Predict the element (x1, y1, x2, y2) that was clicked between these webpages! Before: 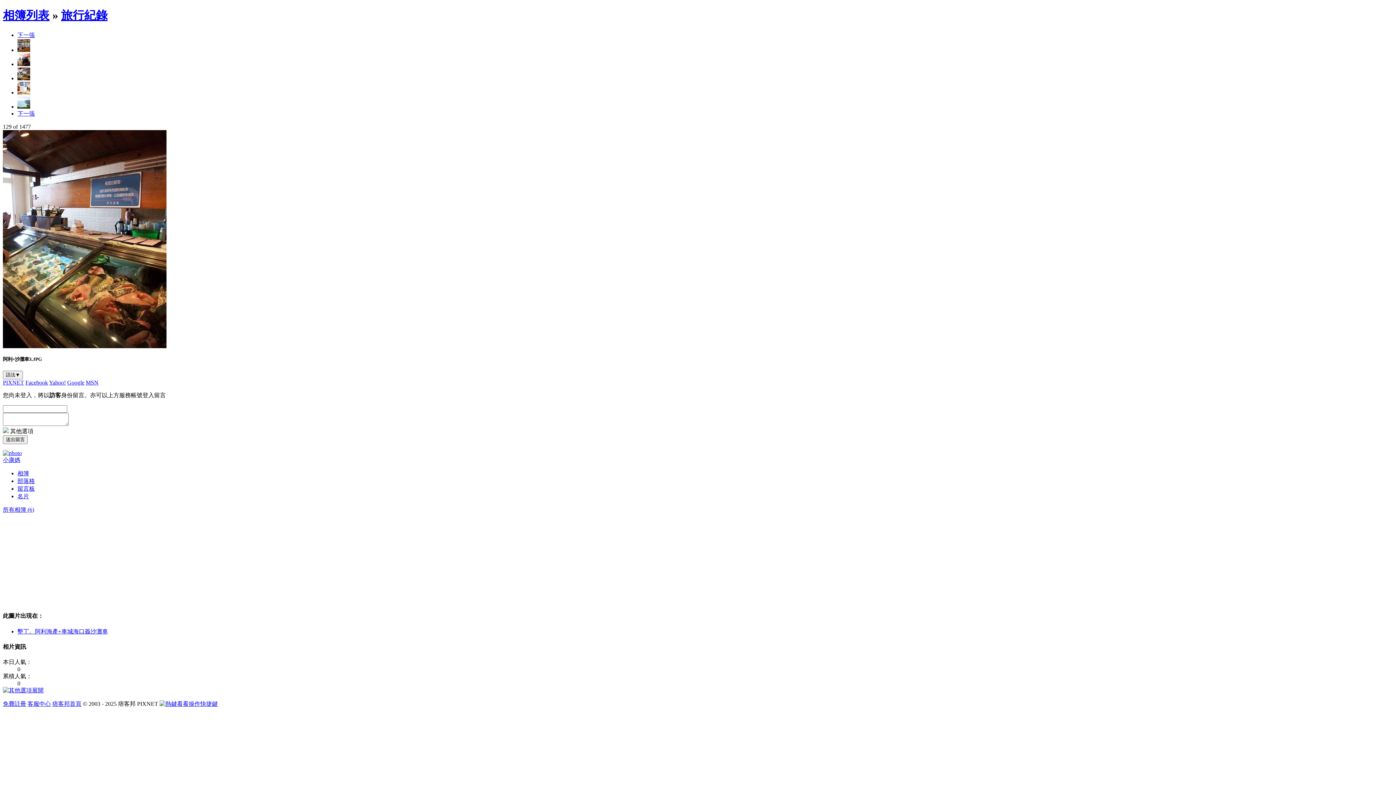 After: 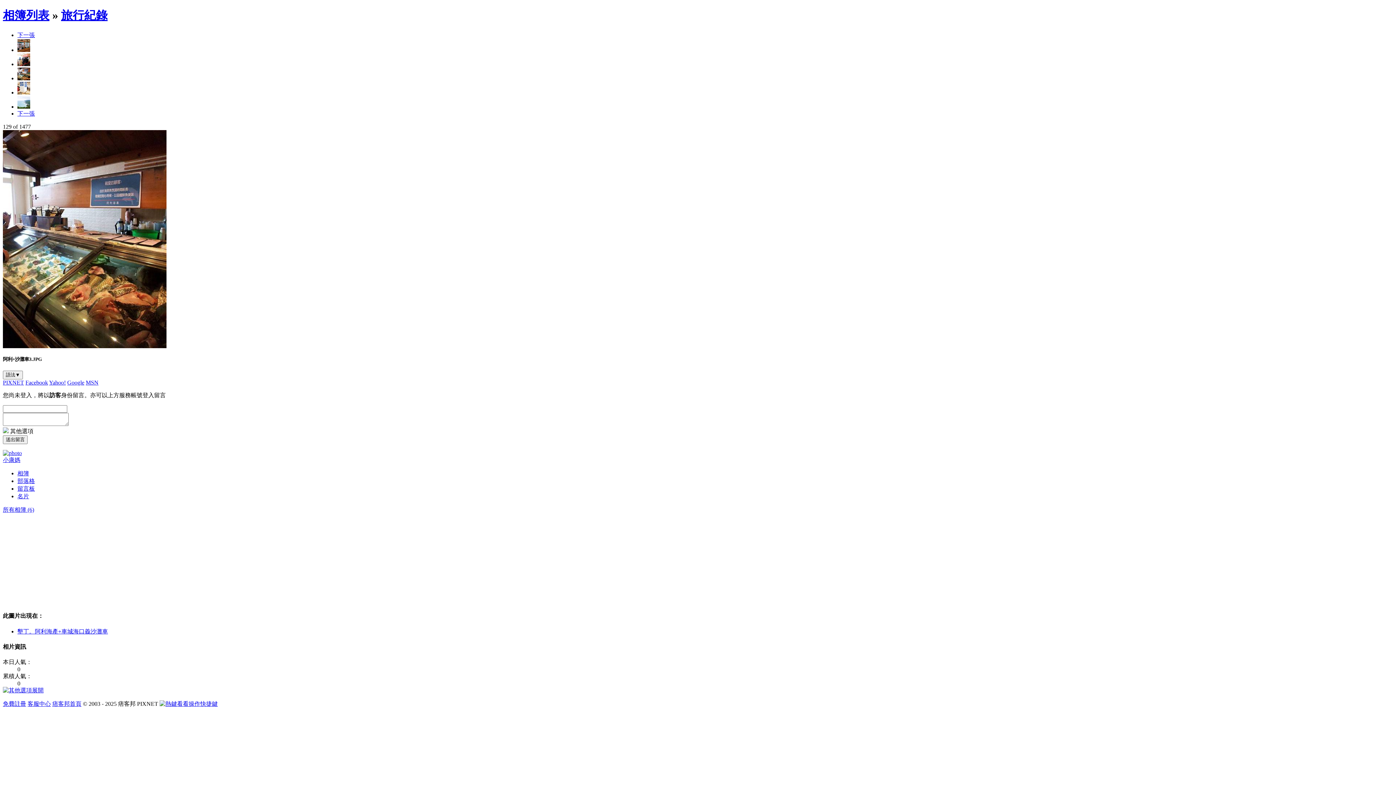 Action: bbox: (2, 701, 26, 707) label: 免費註冊